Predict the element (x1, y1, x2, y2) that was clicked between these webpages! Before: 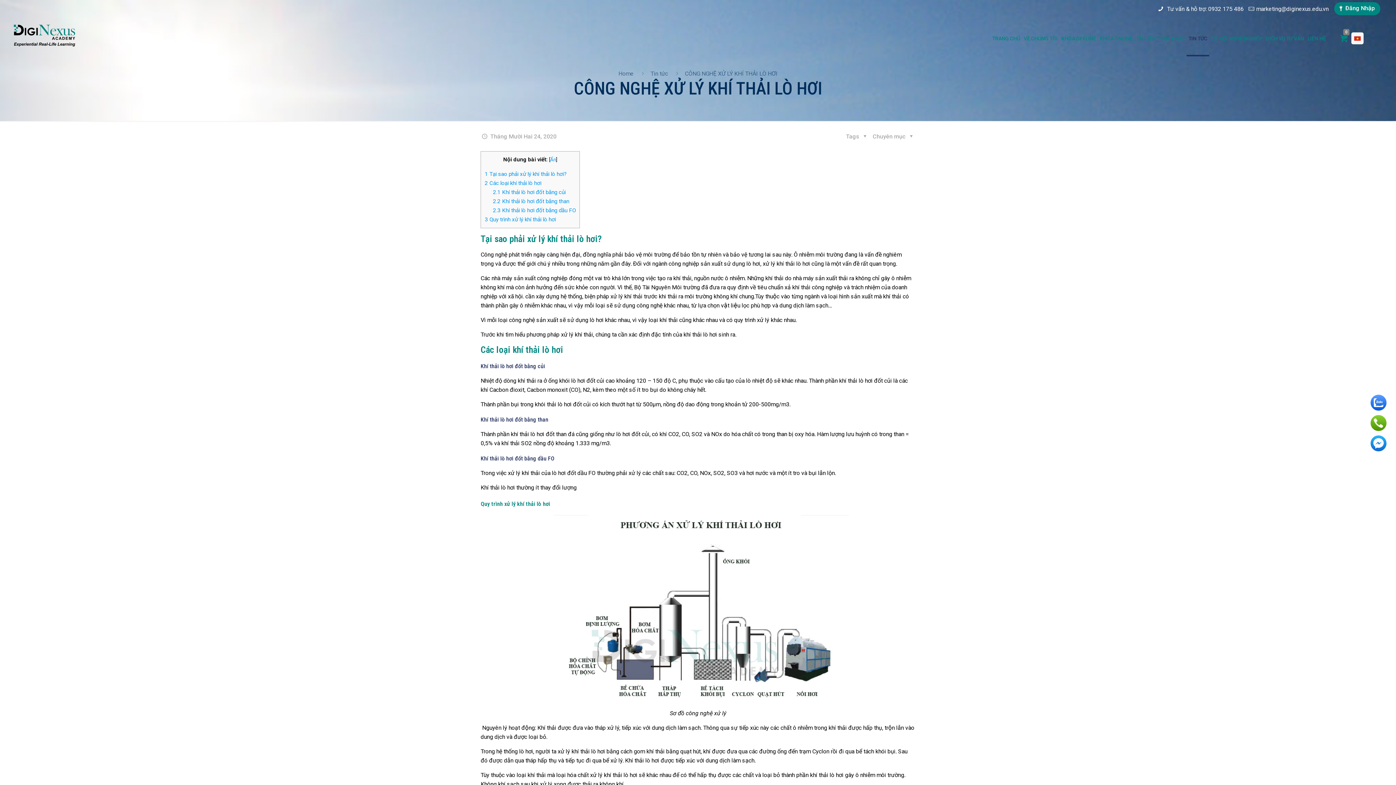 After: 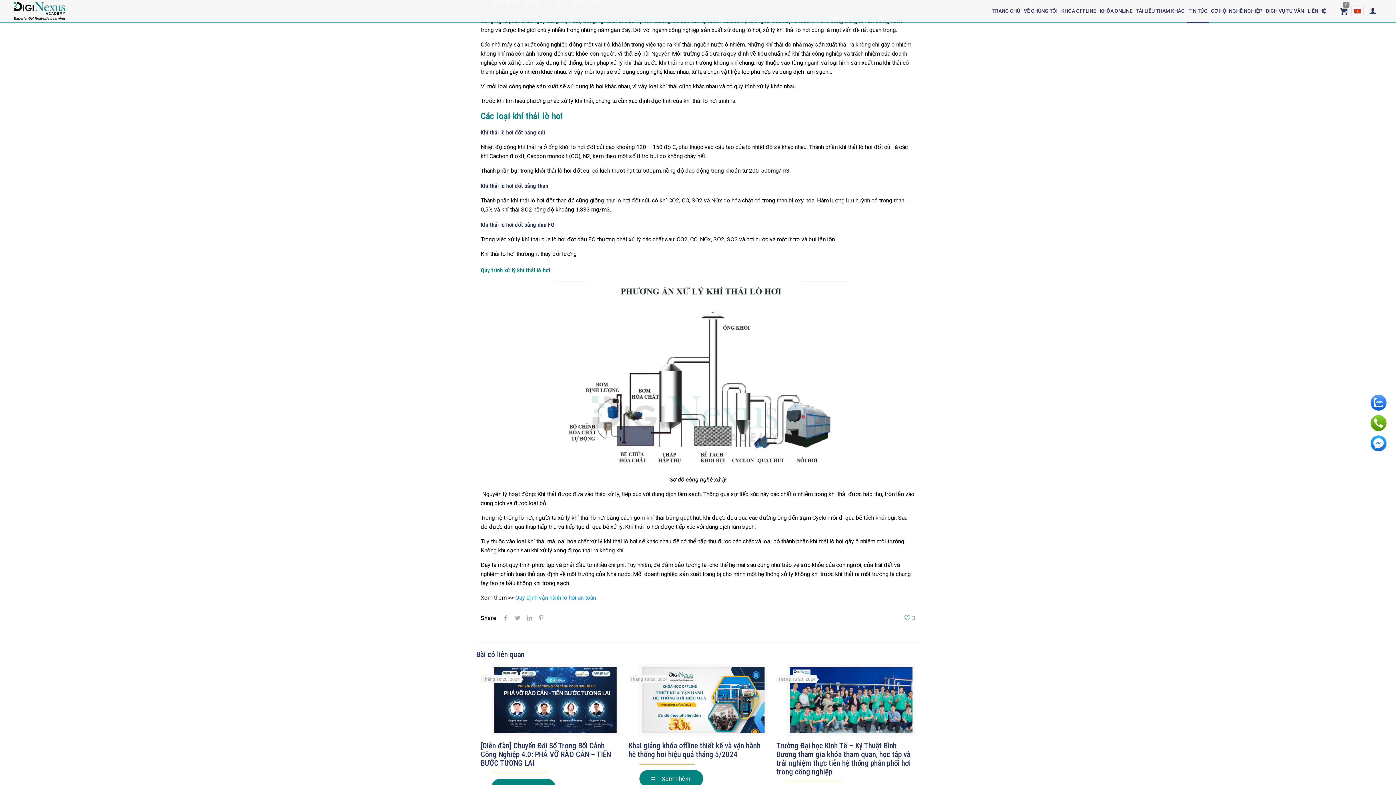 Action: label: 1 Tại sao phải xử lý khí thải lò hơi? bbox: (484, 170, 566, 177)